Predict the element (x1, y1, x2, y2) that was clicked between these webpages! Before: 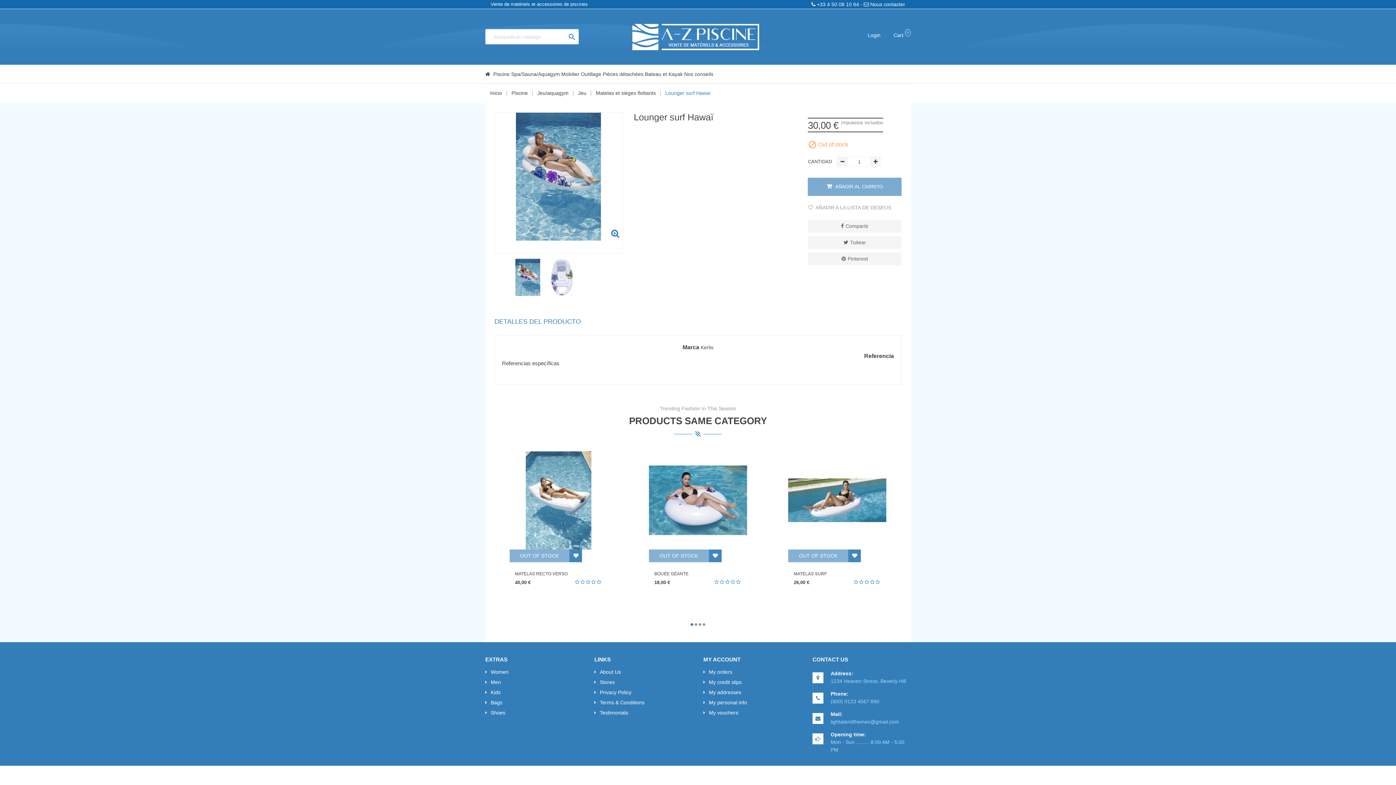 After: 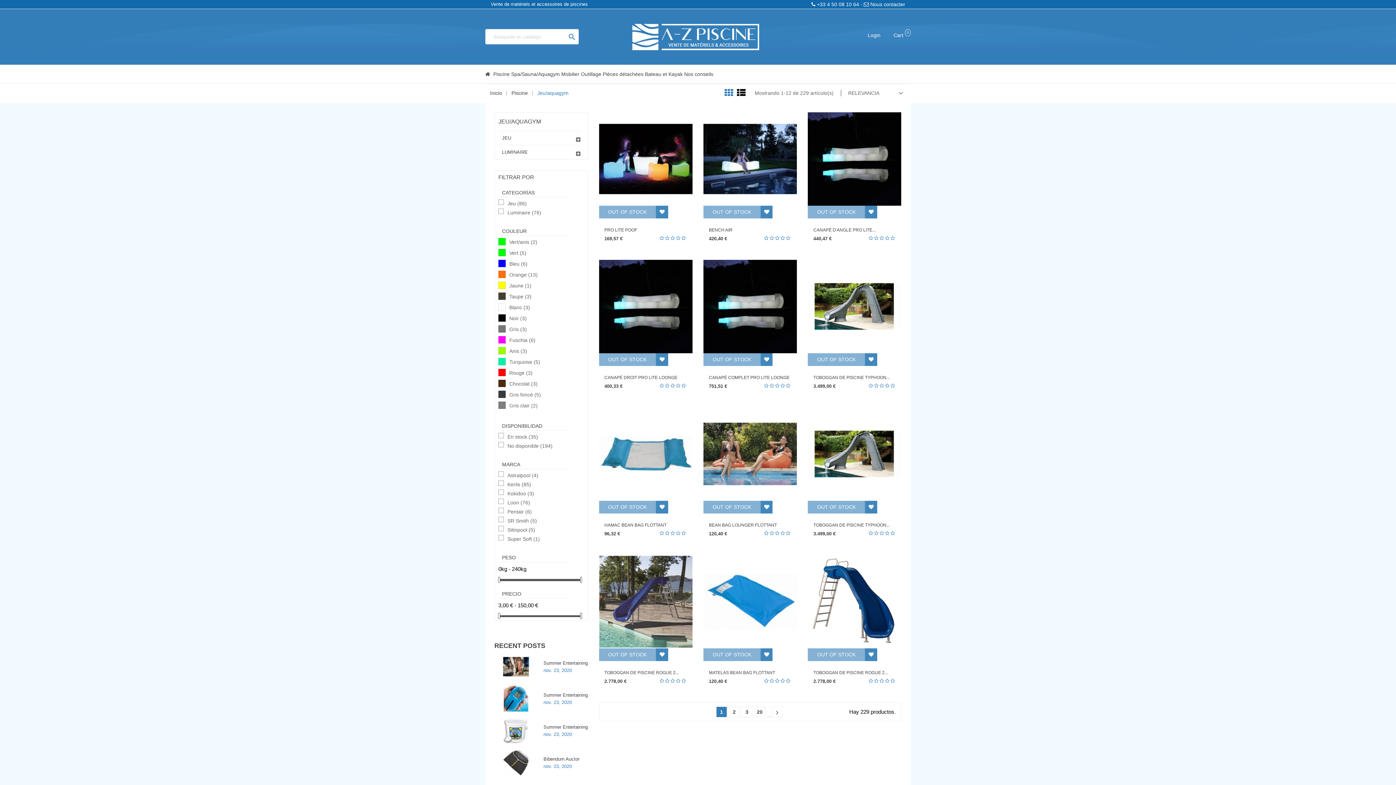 Action: bbox: (532, 90, 573, 96) label: Jeu/aquagym